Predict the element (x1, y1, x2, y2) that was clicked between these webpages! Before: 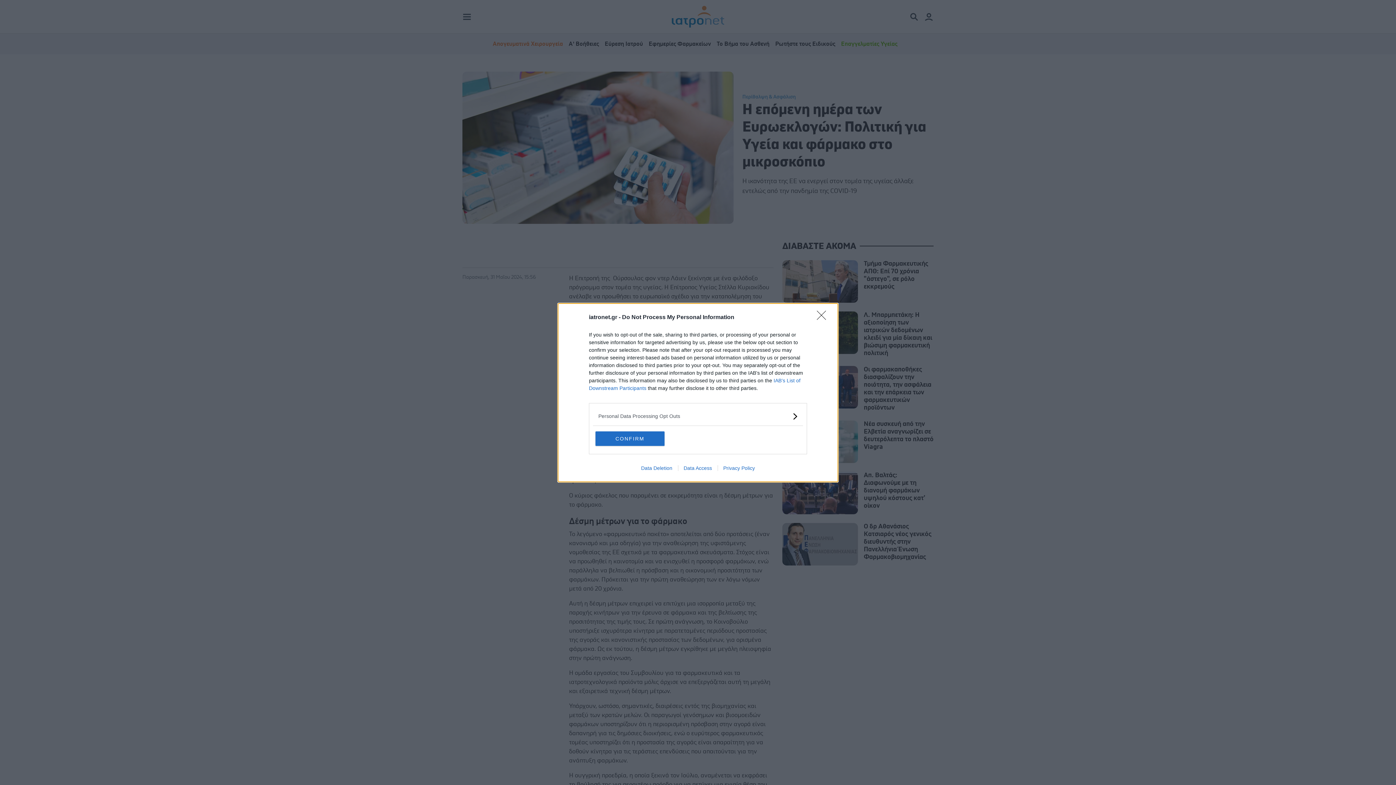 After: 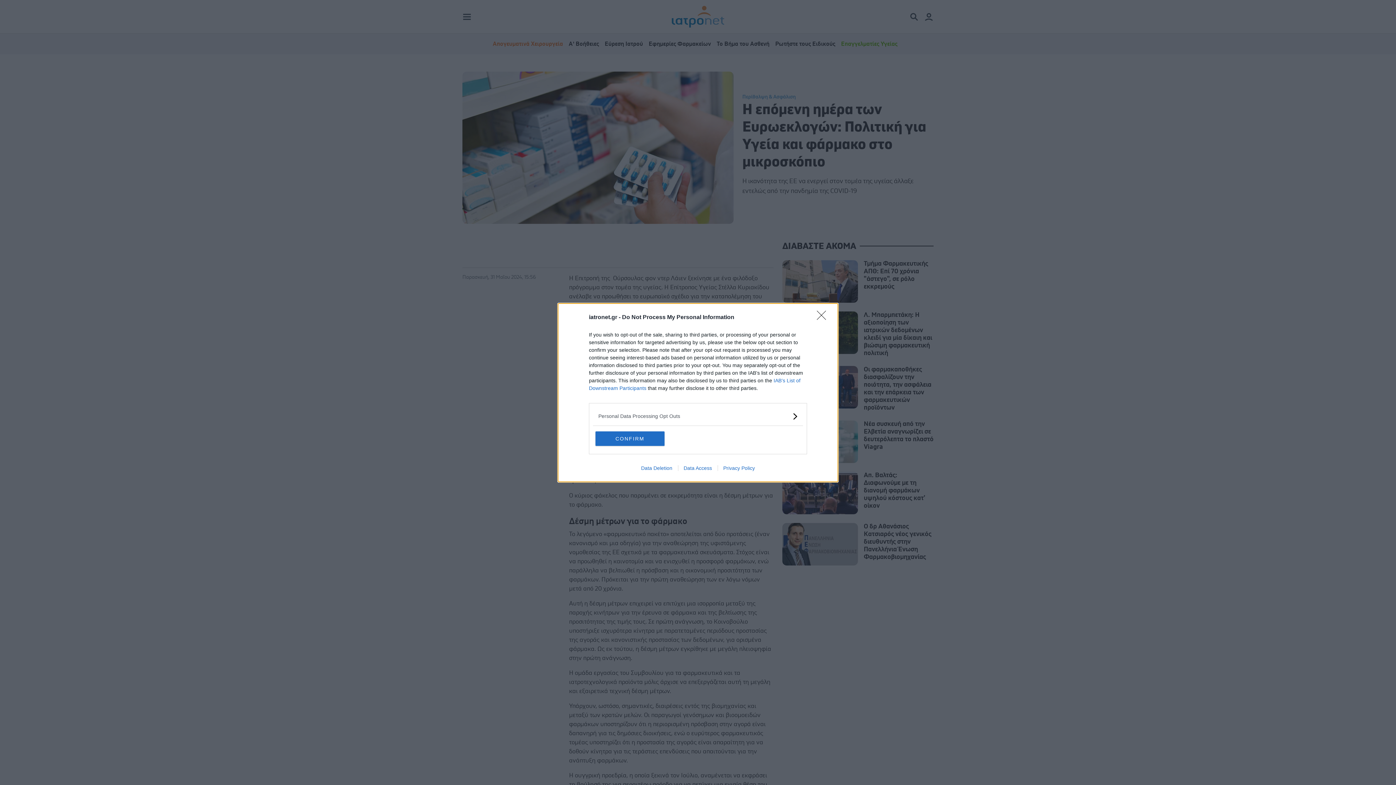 Action: bbox: (678, 465, 717, 471) label: Data Access